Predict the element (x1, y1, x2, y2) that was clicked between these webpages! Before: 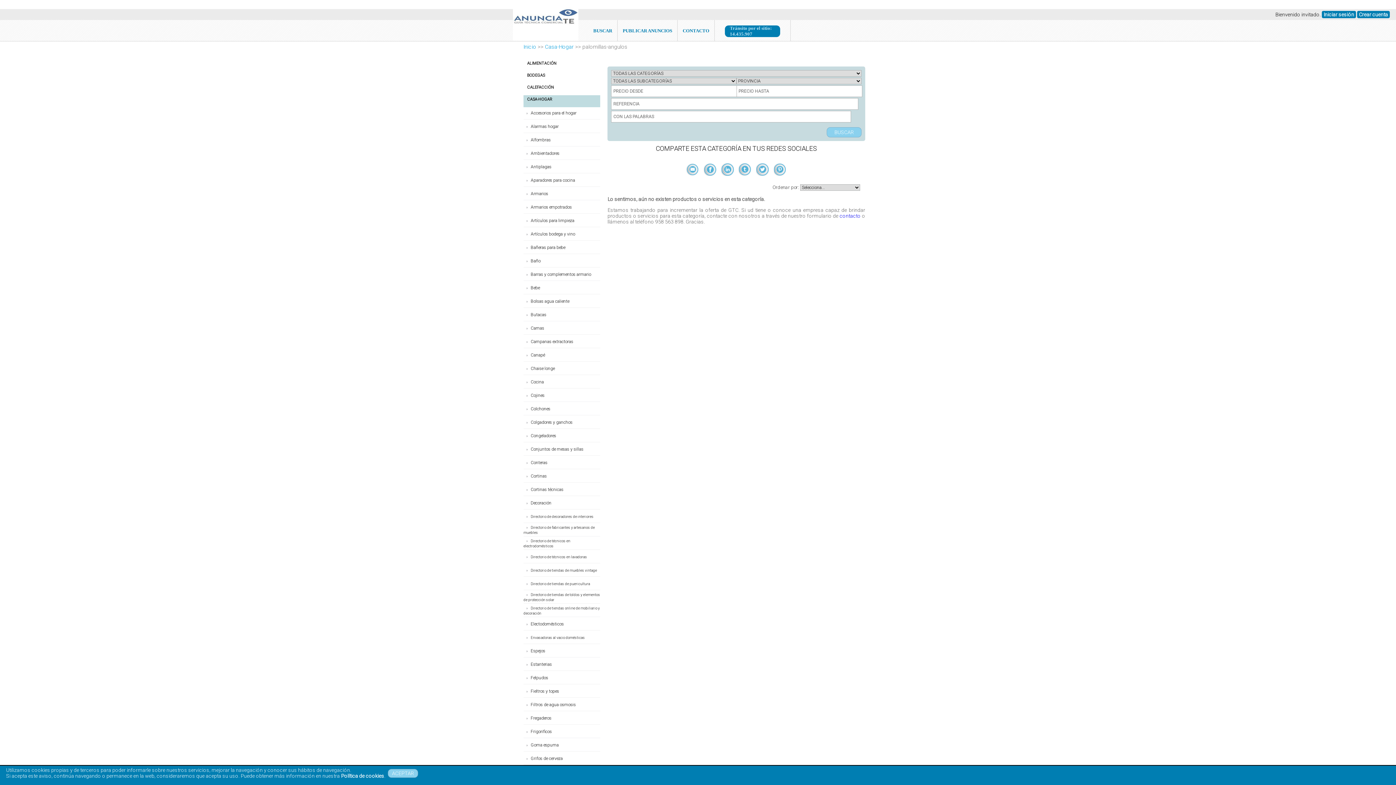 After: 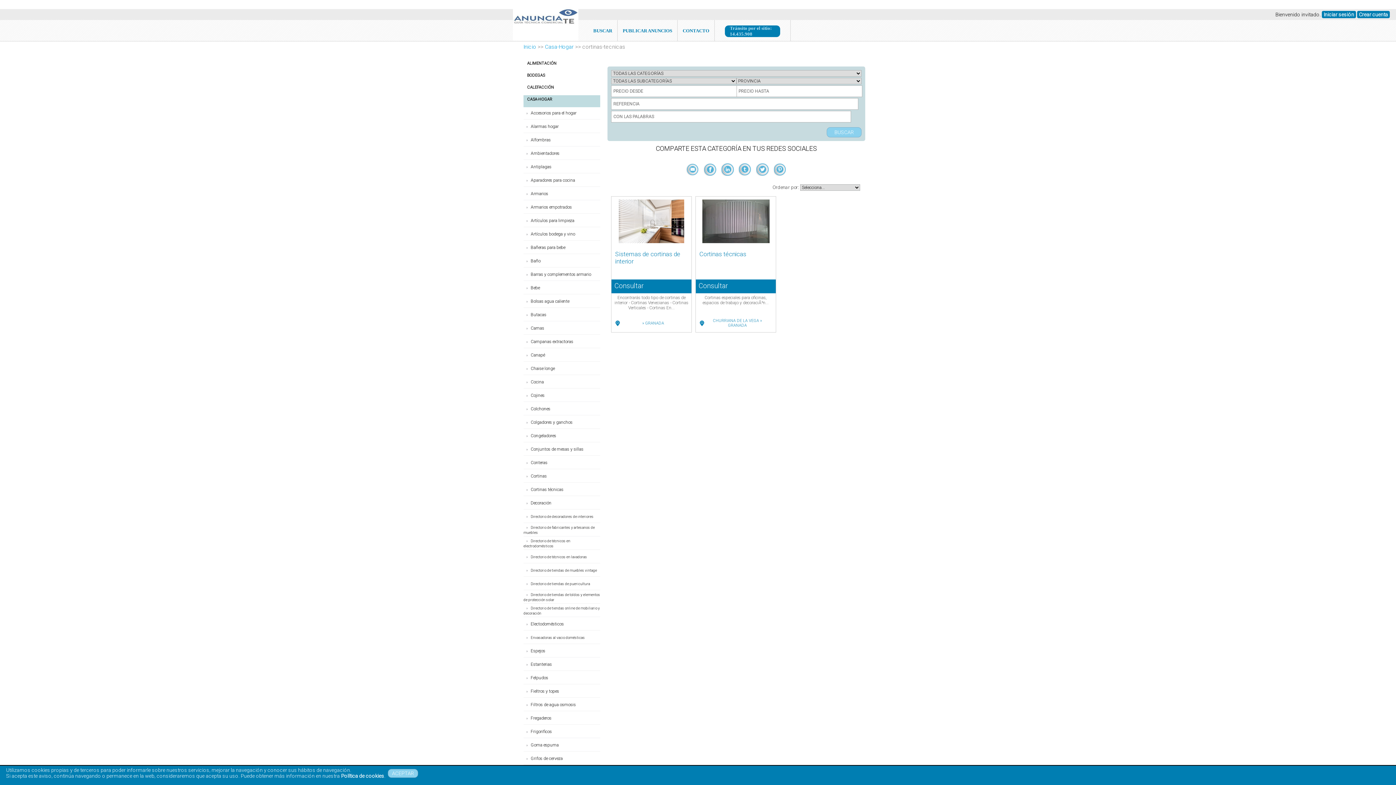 Action: label: Cortinas técnicas bbox: (523, 484, 600, 496)